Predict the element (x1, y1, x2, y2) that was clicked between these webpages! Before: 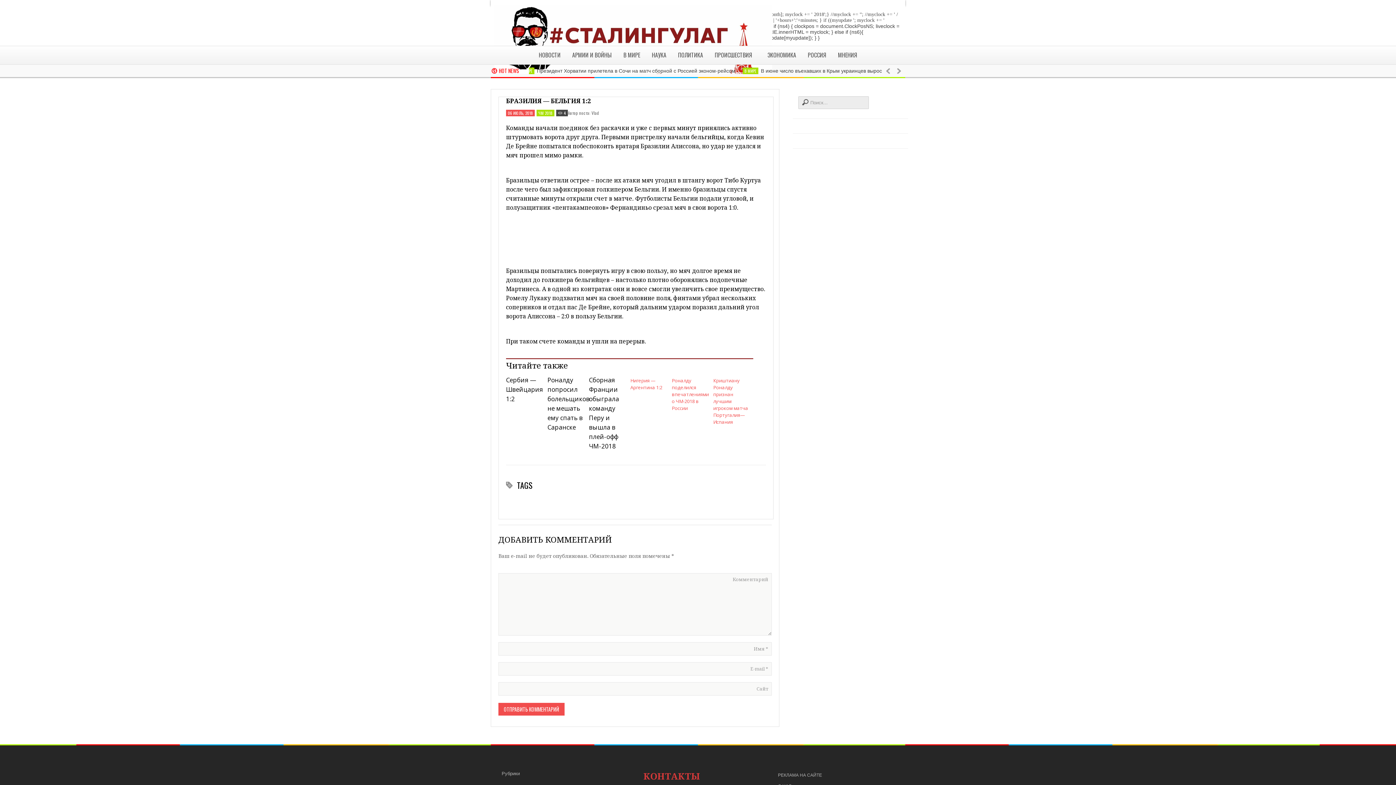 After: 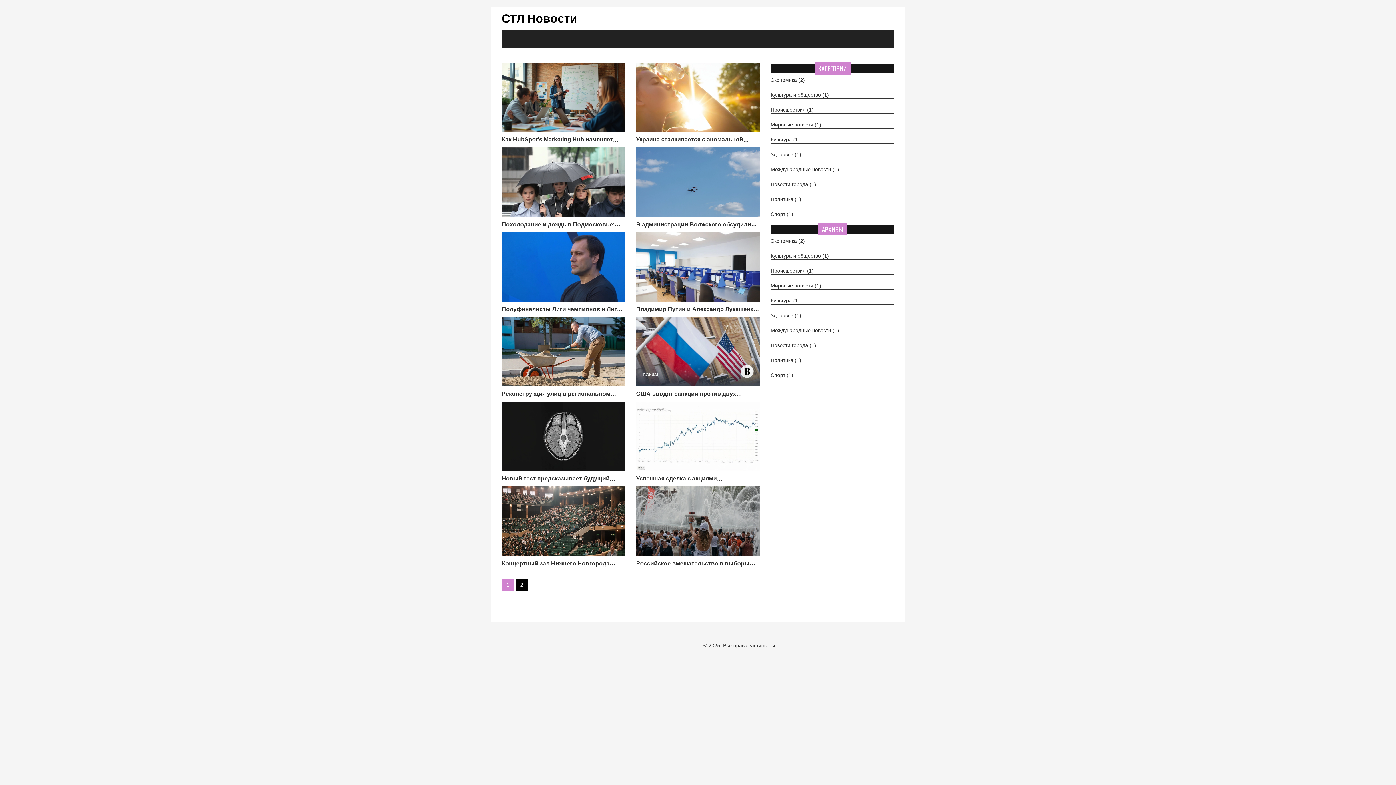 Action: bbox: (533, 46, 566, 64) label: НОВОСТИ